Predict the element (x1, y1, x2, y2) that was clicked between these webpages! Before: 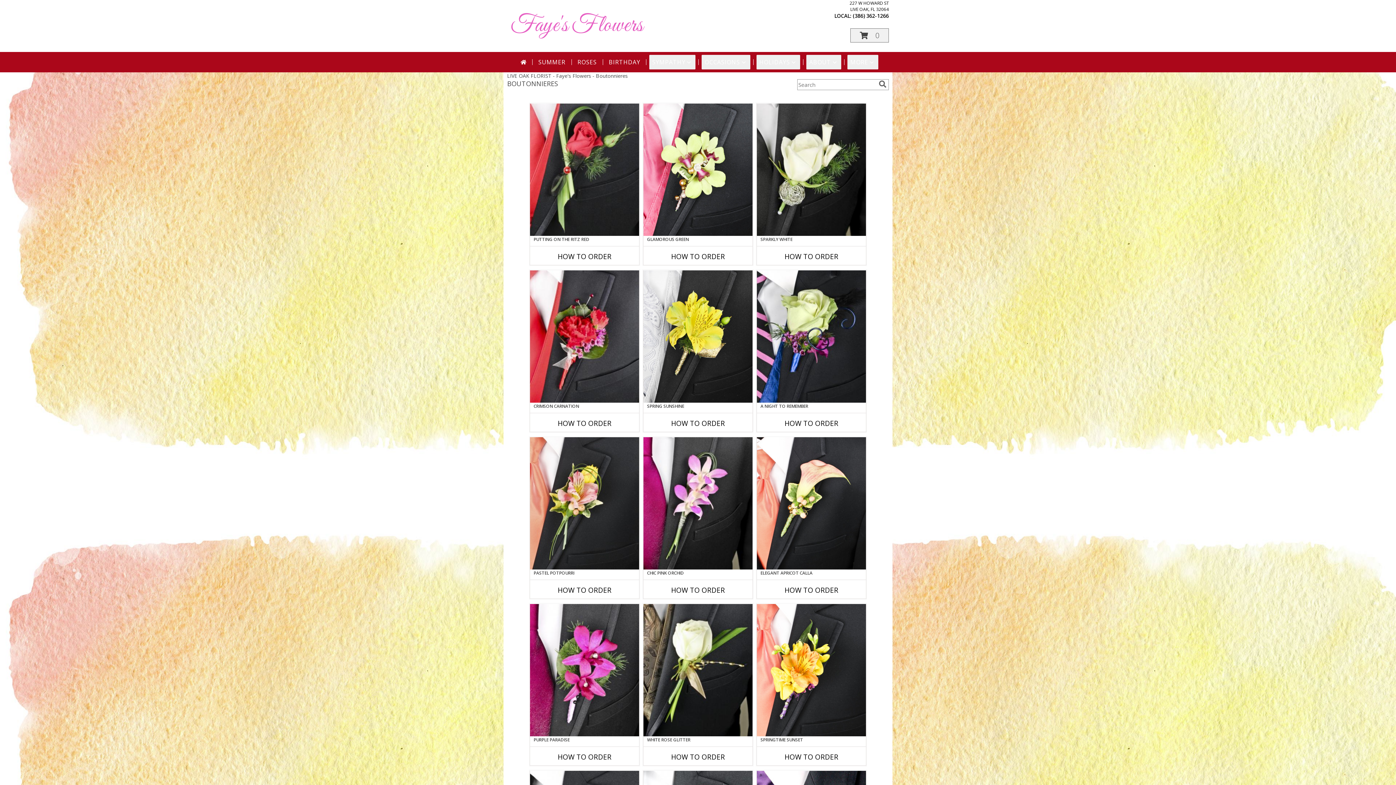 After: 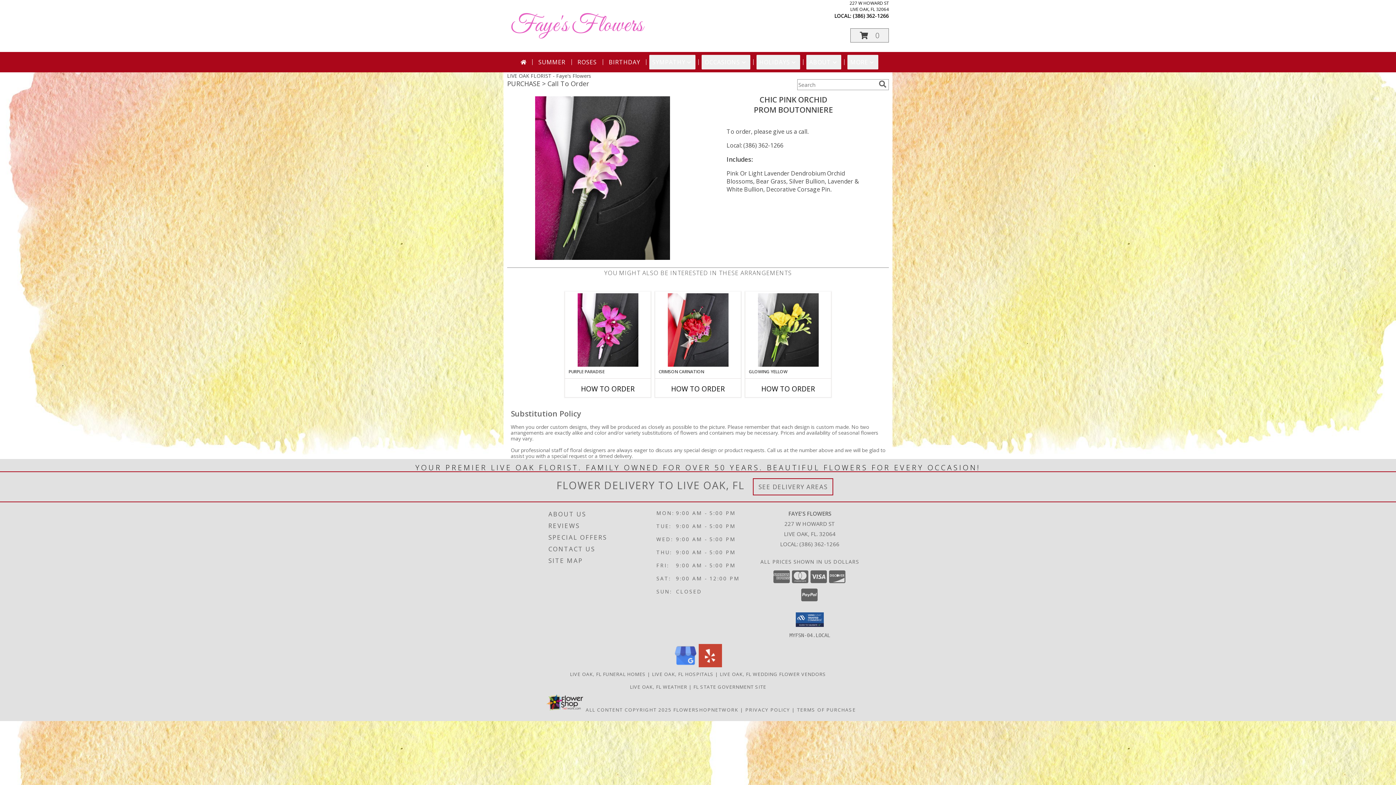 Action: bbox: (671, 585, 725, 595) label: How to order CHIC PINK ORCHID